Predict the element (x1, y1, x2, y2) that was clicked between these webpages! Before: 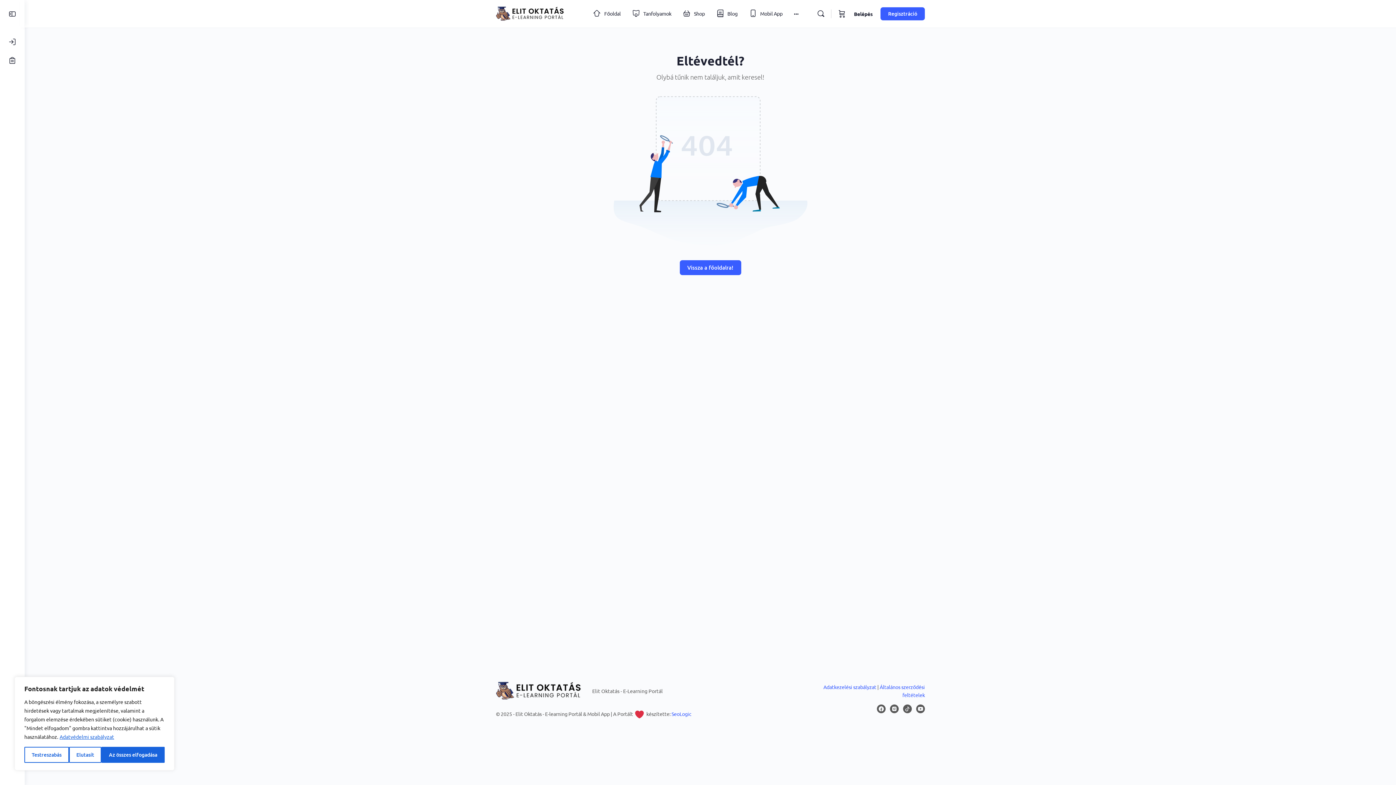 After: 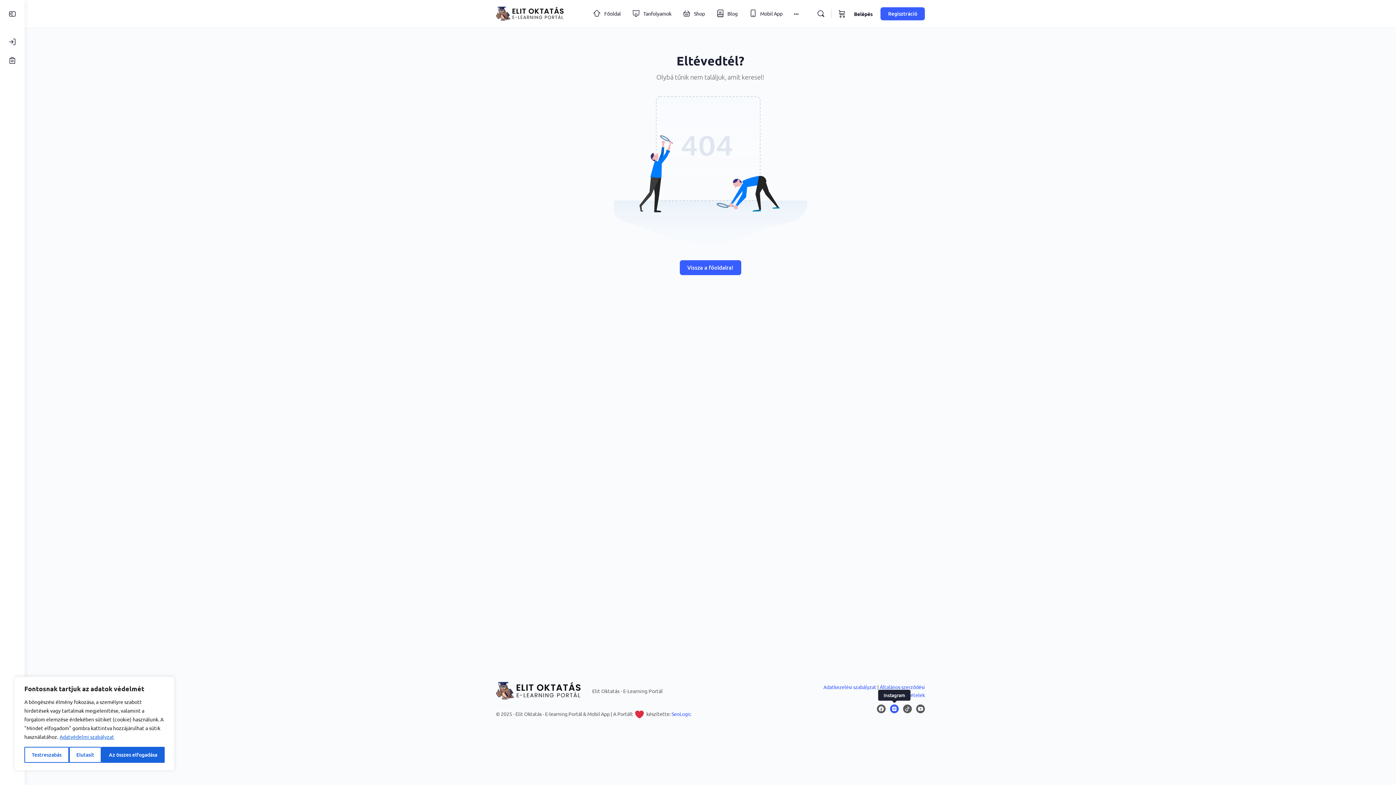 Action: bbox: (890, 704, 898, 713)